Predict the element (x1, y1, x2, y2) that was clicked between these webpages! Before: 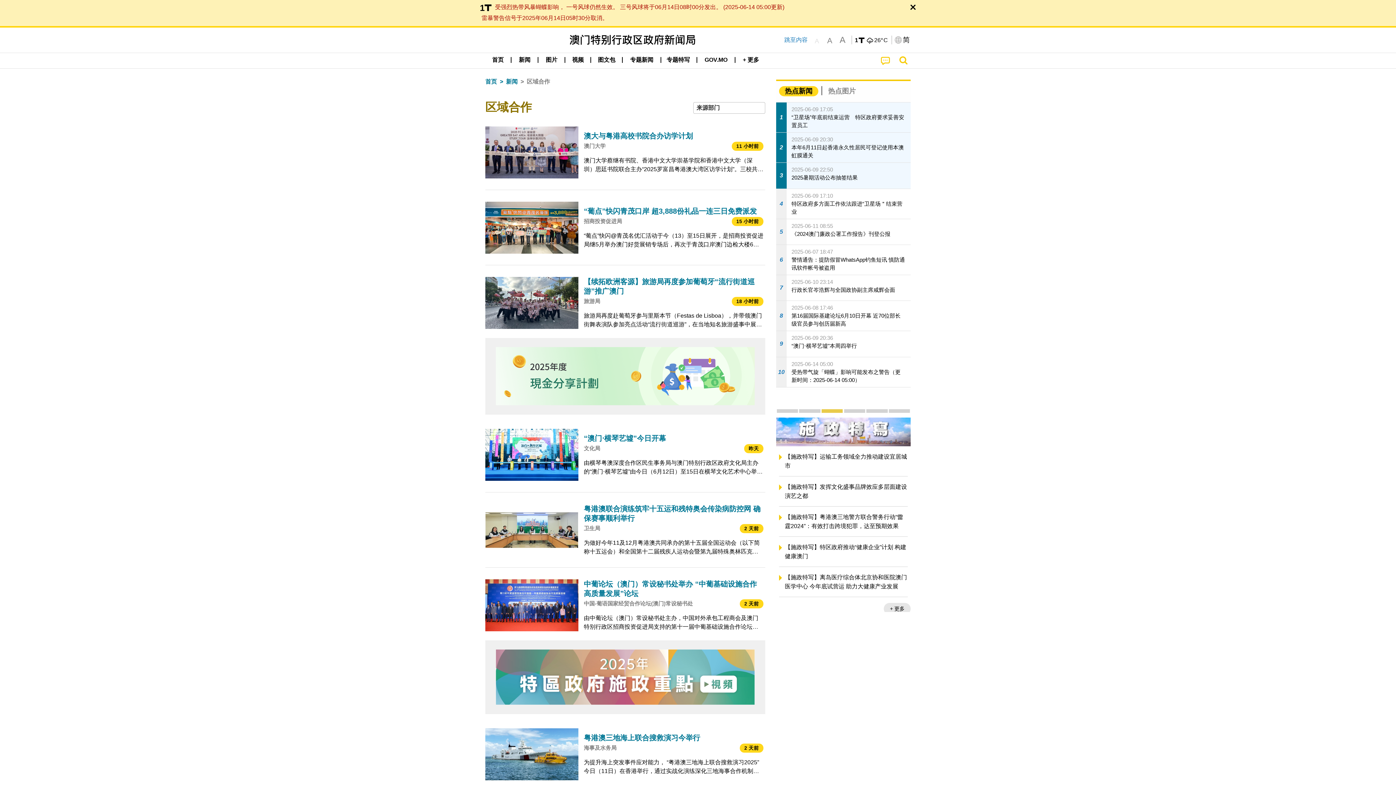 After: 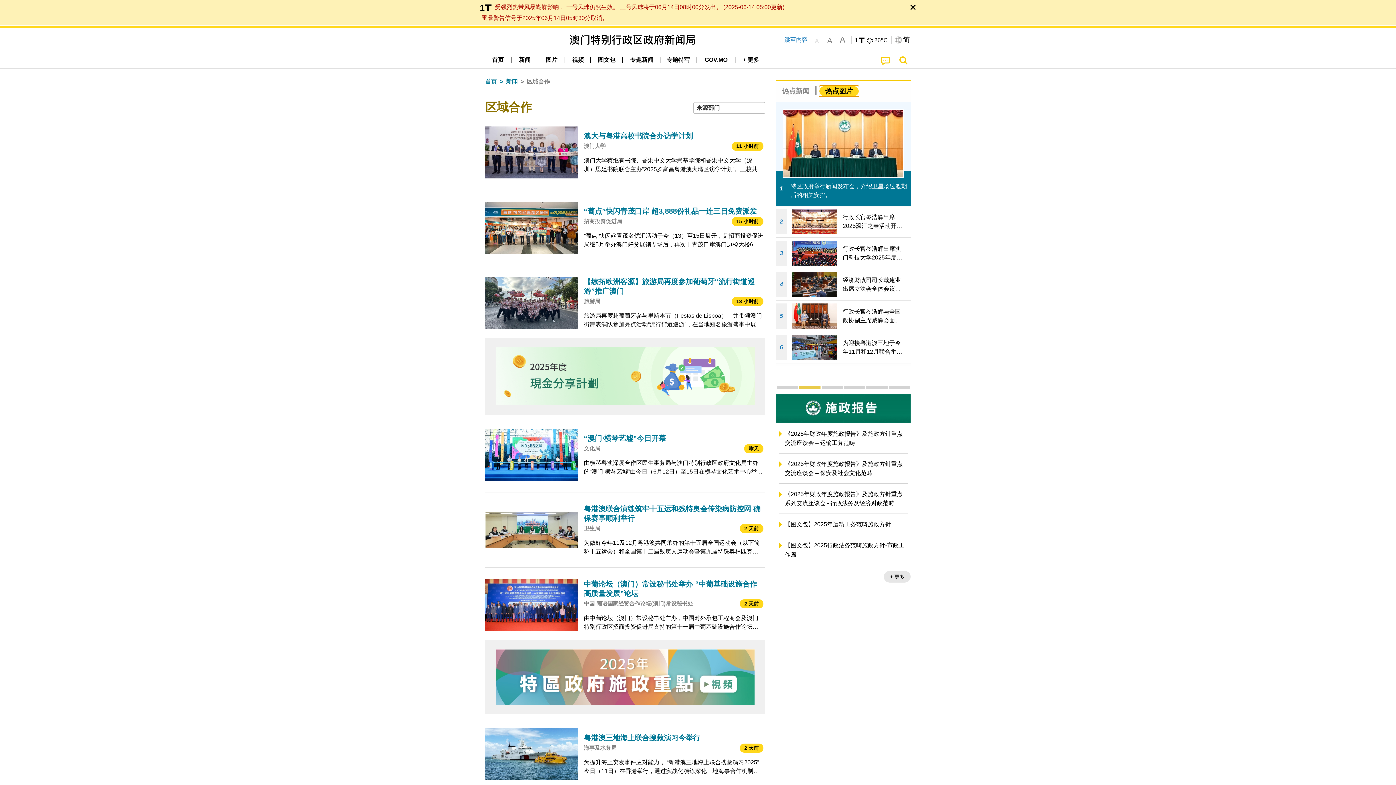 Action: label: 热点图片 bbox: (822, 86, 861, 96)